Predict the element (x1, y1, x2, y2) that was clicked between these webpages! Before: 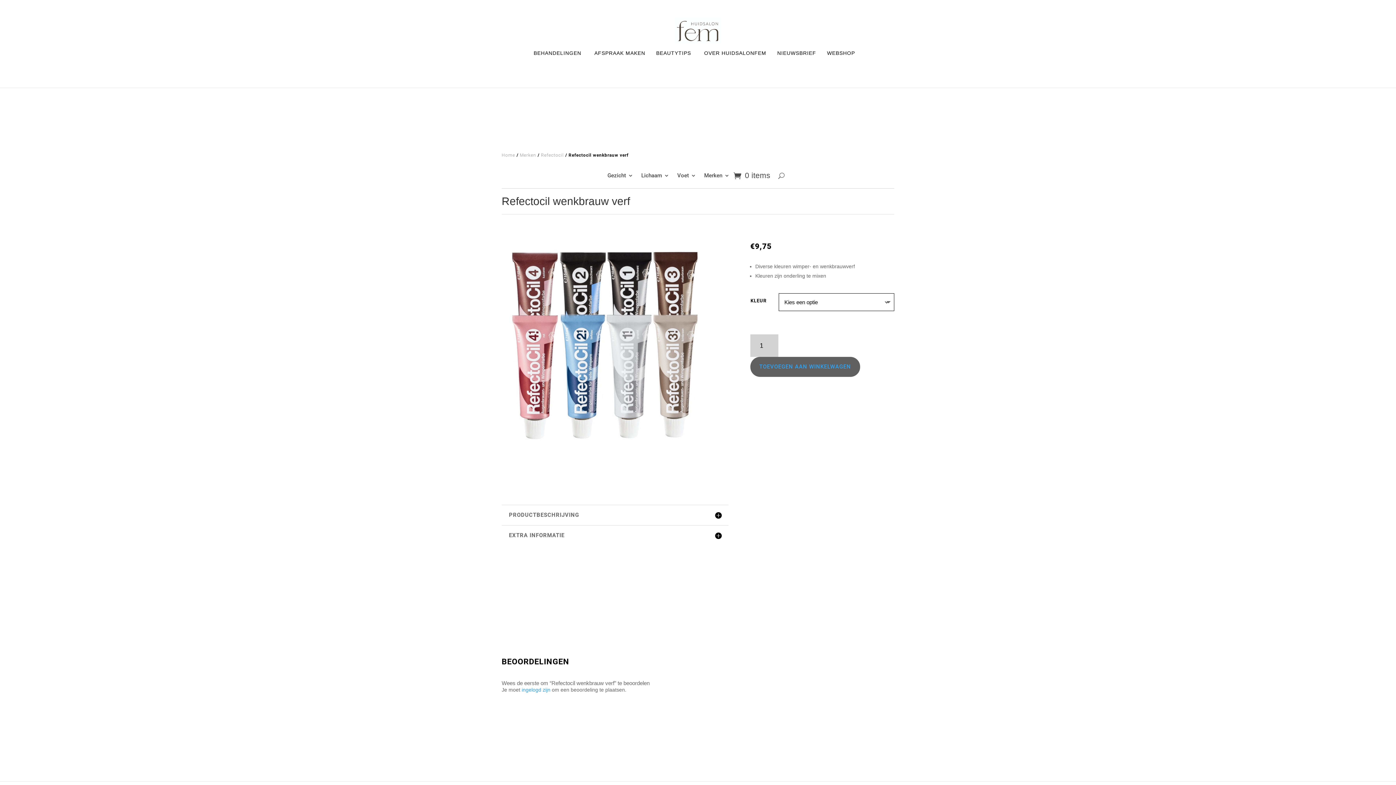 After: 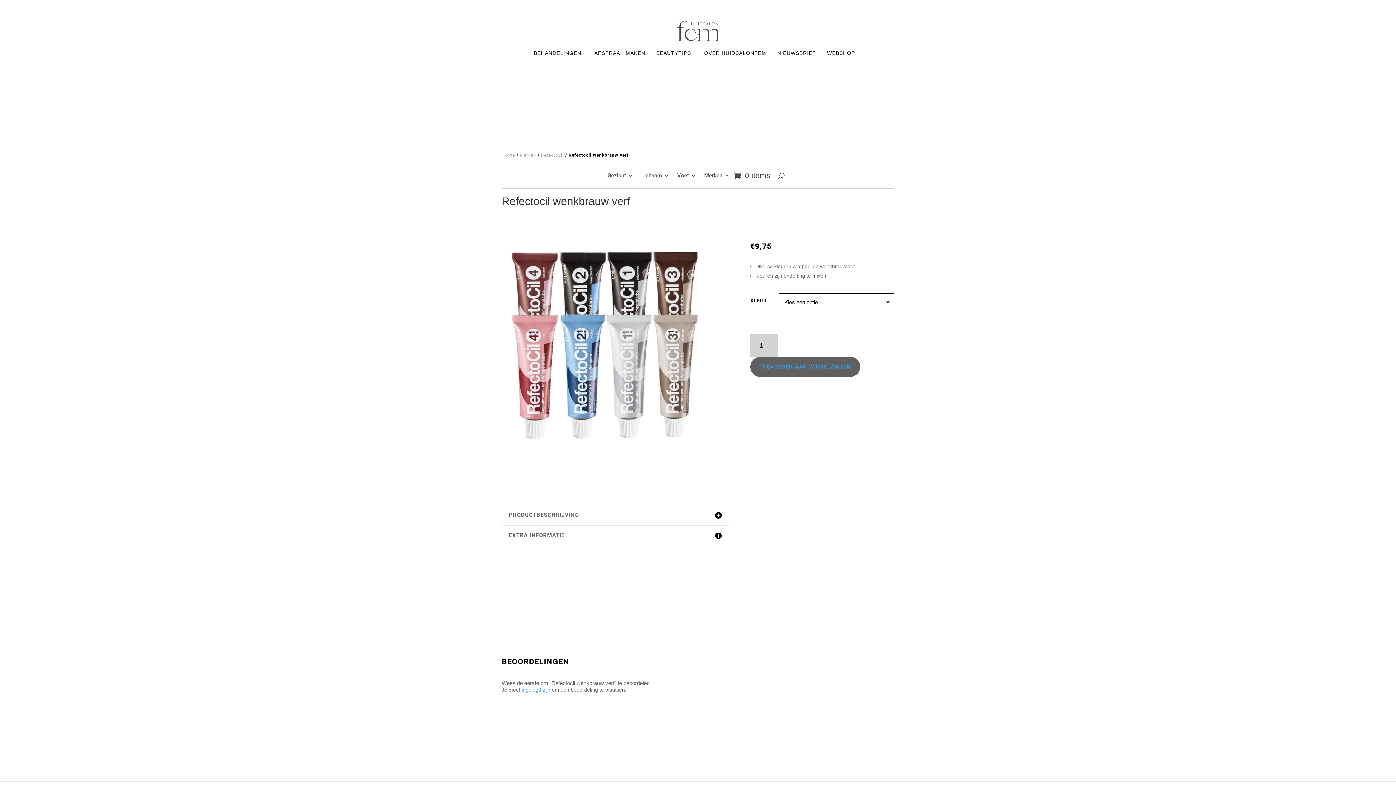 Action: label: TOEVOEGEN AAN WINKELWAGEN bbox: (750, 357, 860, 377)